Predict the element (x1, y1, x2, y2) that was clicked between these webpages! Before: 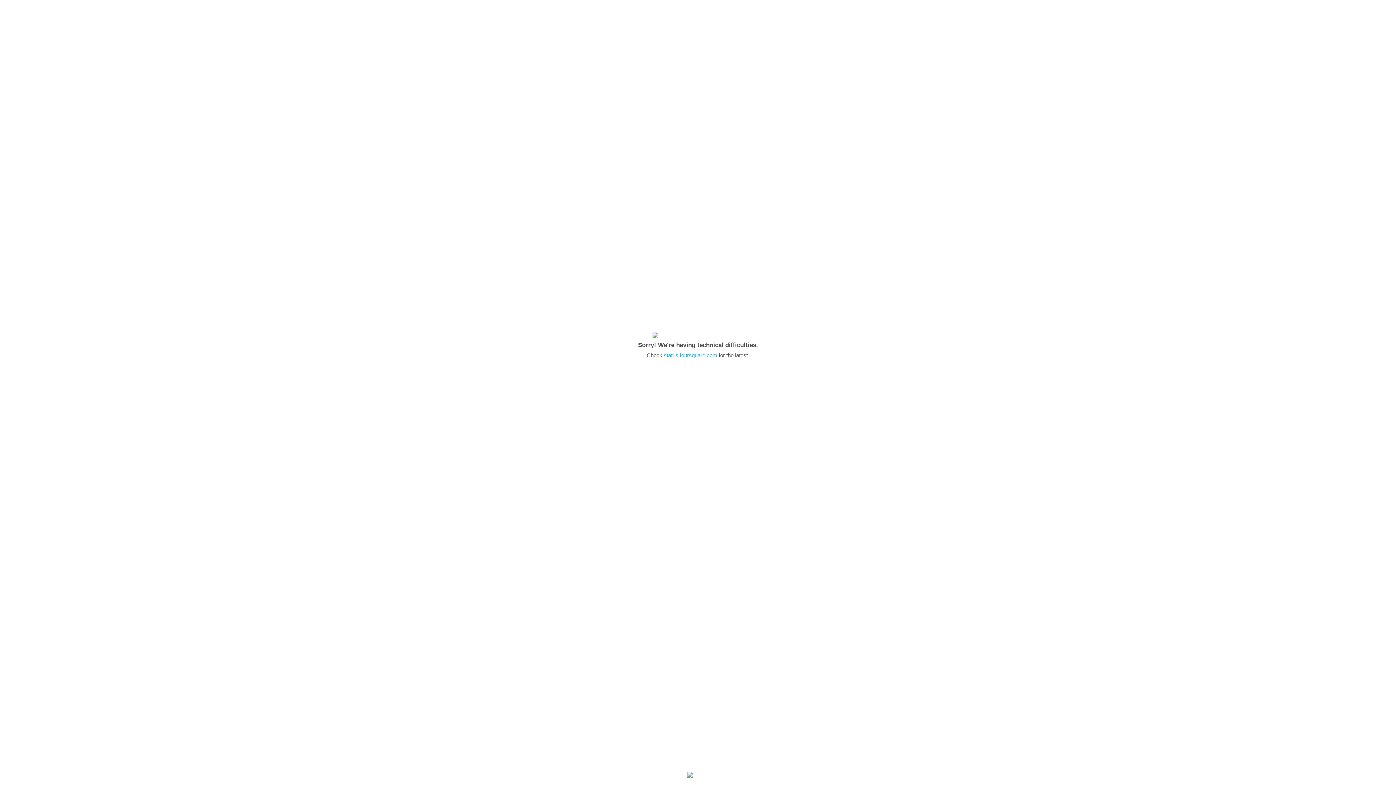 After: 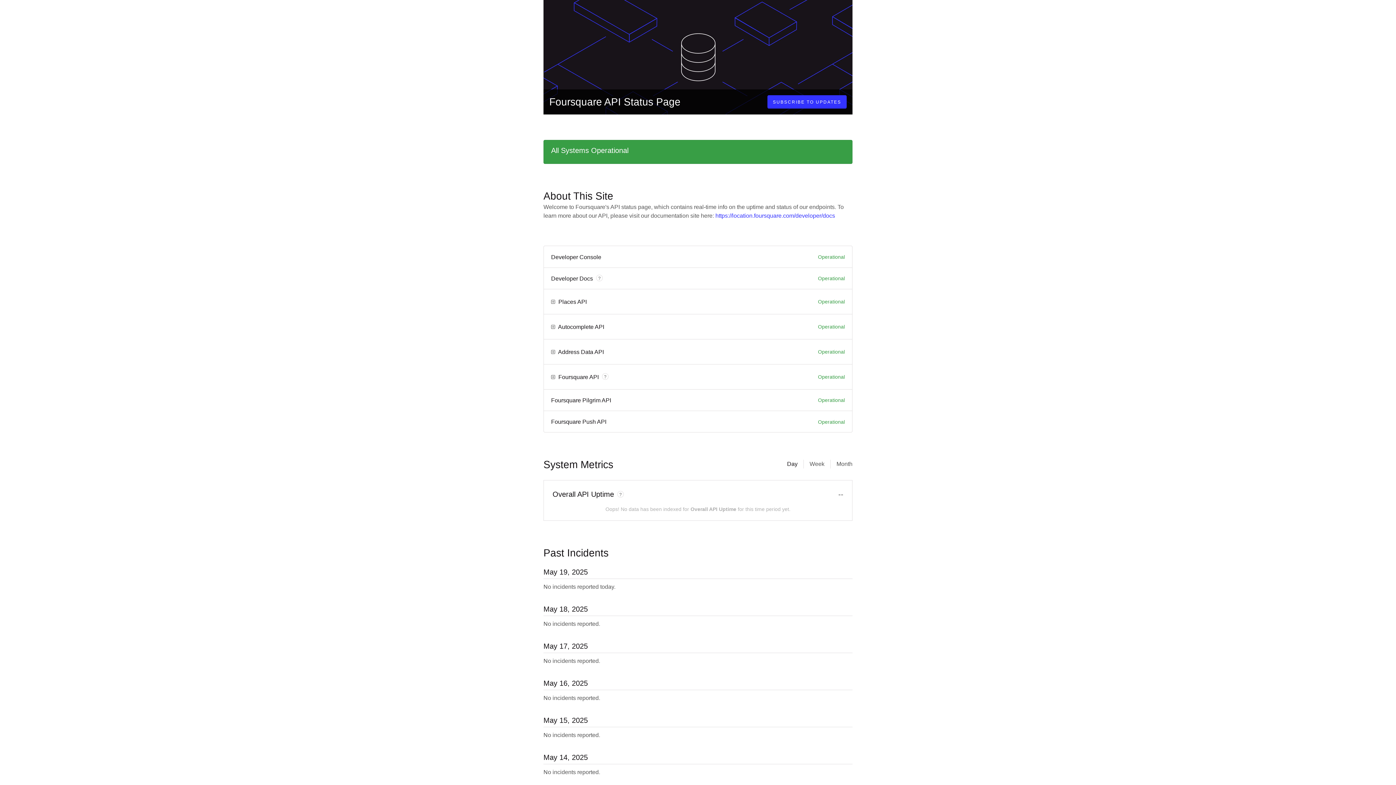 Action: label: status.foursquare.com bbox: (664, 352, 717, 358)